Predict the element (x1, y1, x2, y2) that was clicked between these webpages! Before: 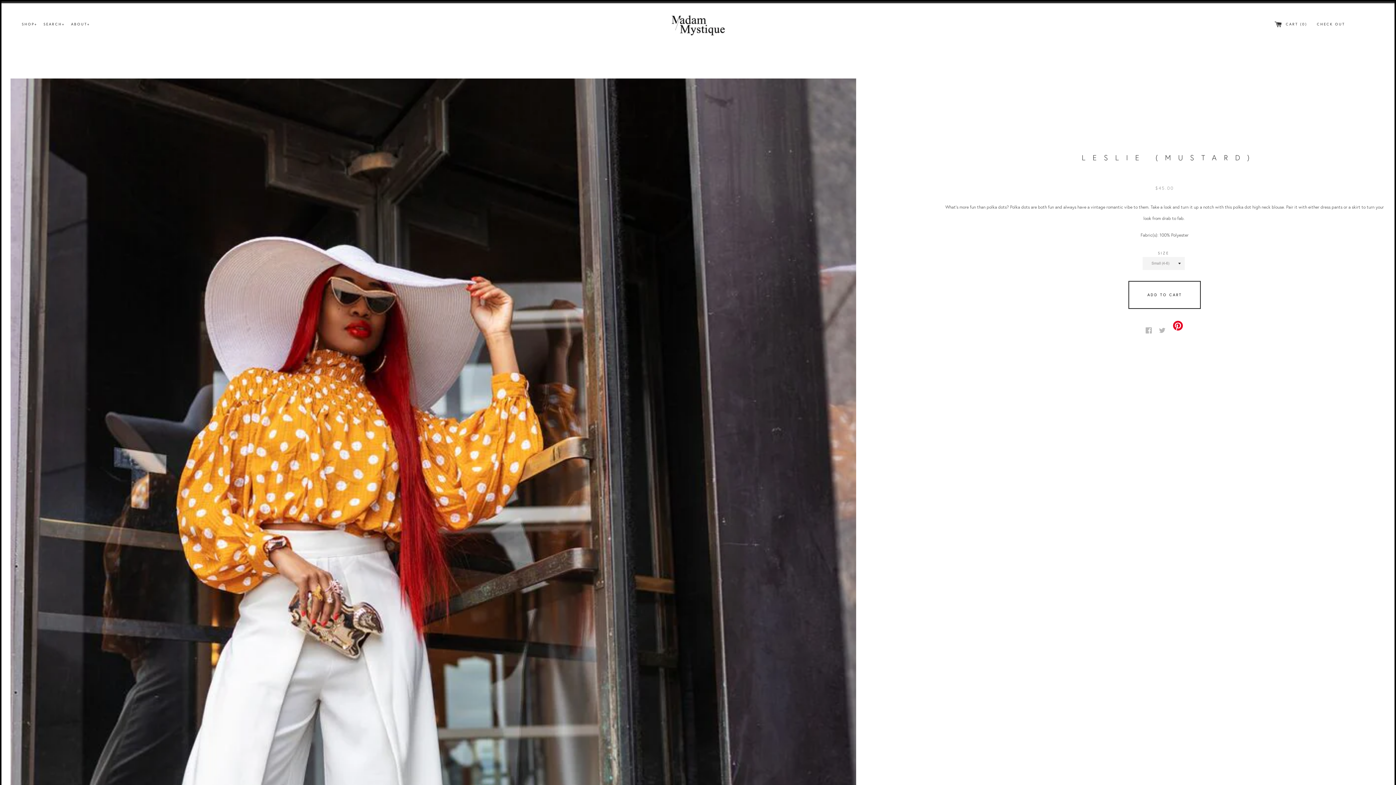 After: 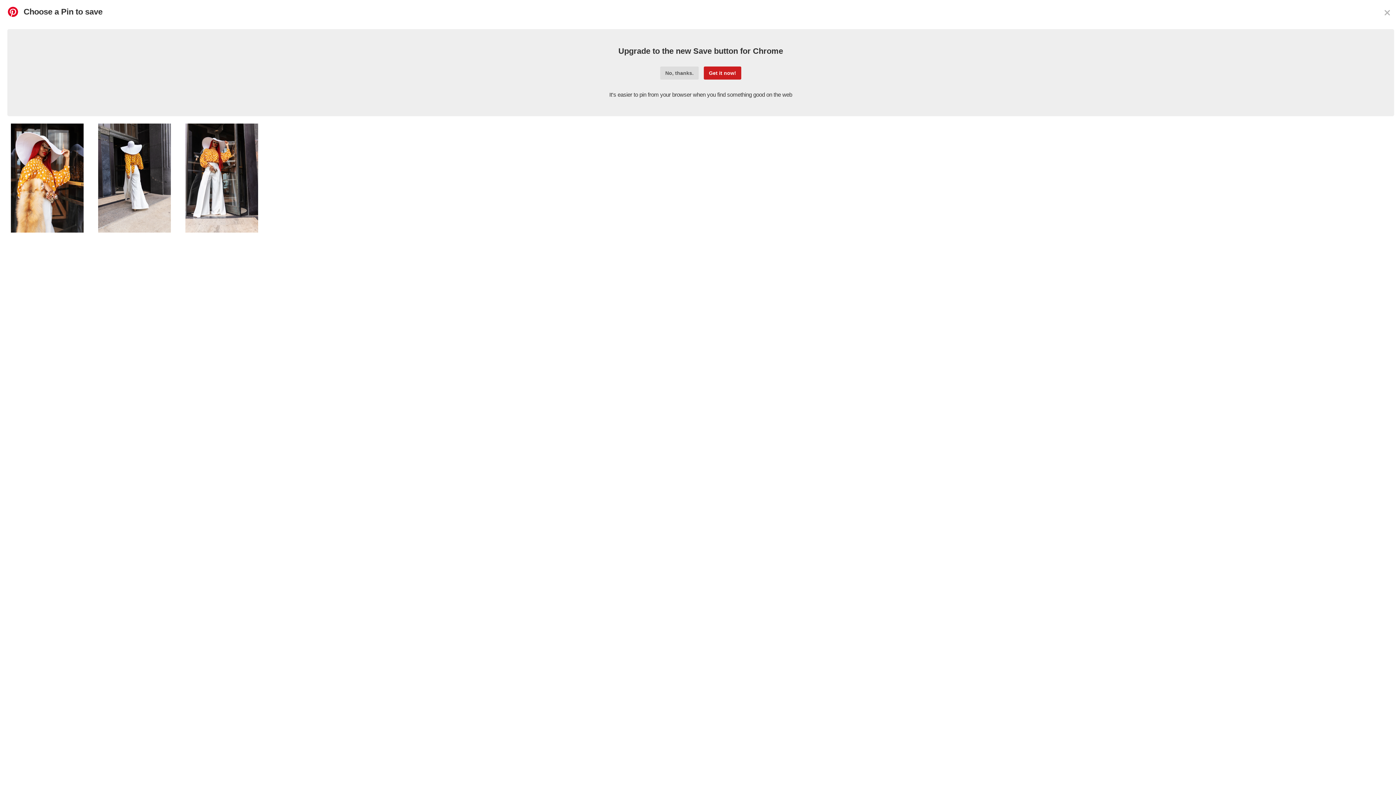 Action: bbox: (1172, 319, 1184, 331)